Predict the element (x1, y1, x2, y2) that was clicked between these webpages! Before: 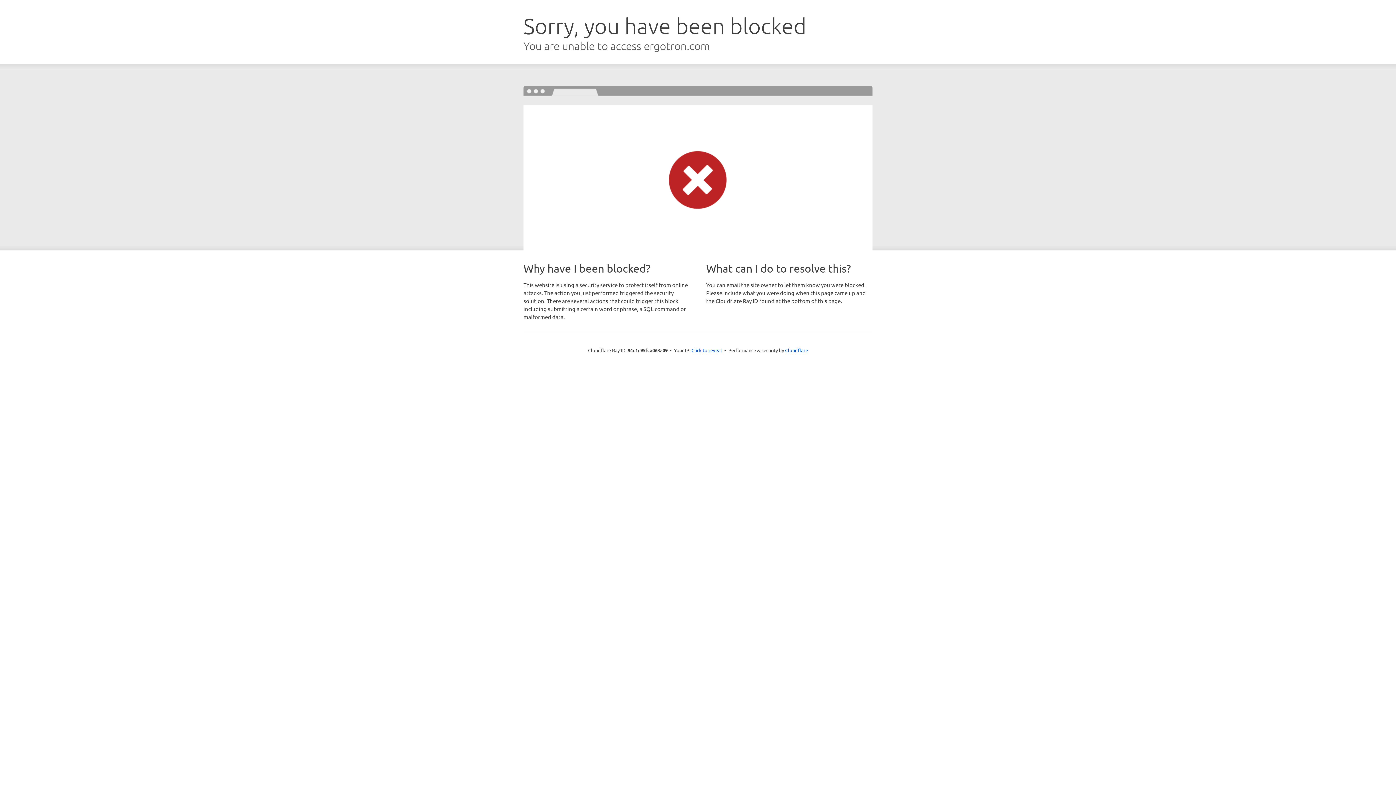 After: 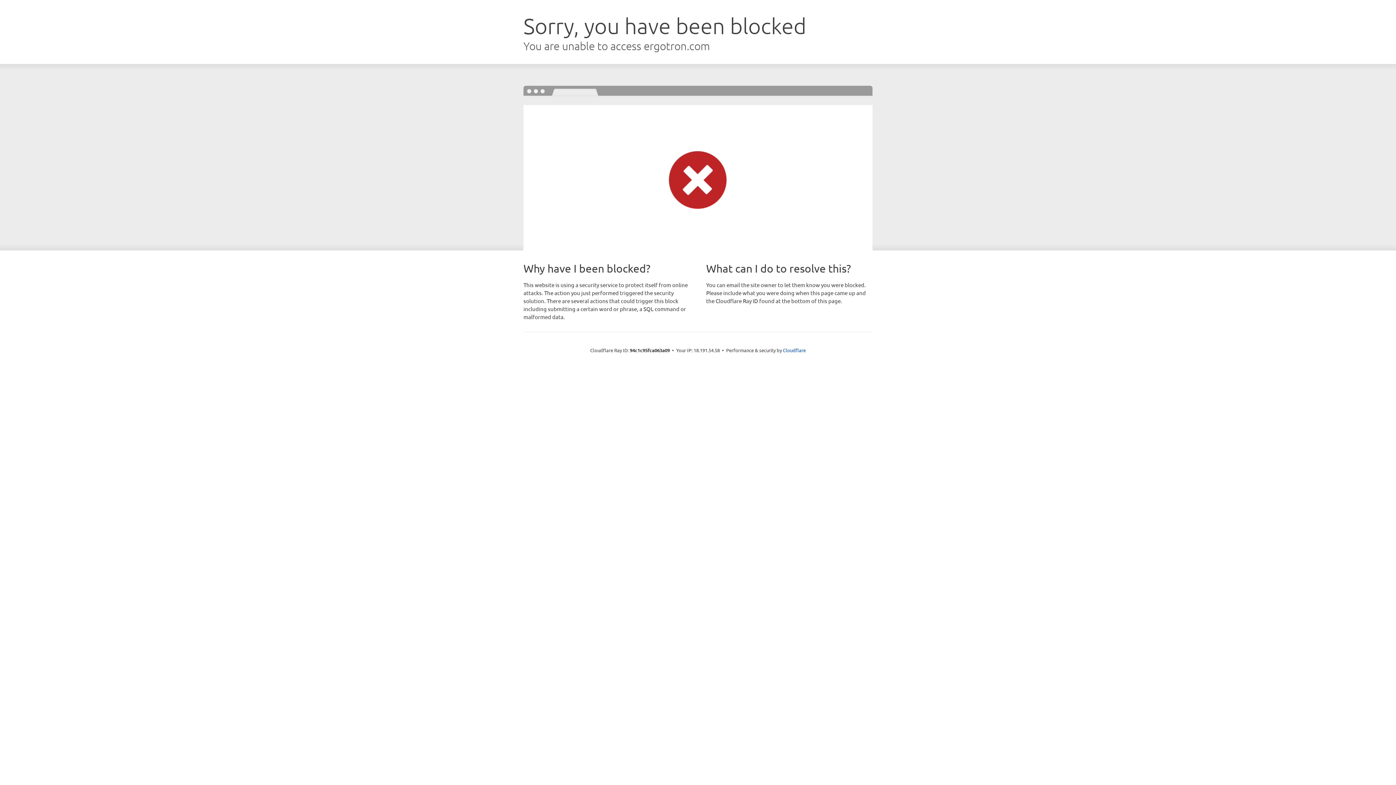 Action: bbox: (691, 346, 722, 353) label: Click to reveal